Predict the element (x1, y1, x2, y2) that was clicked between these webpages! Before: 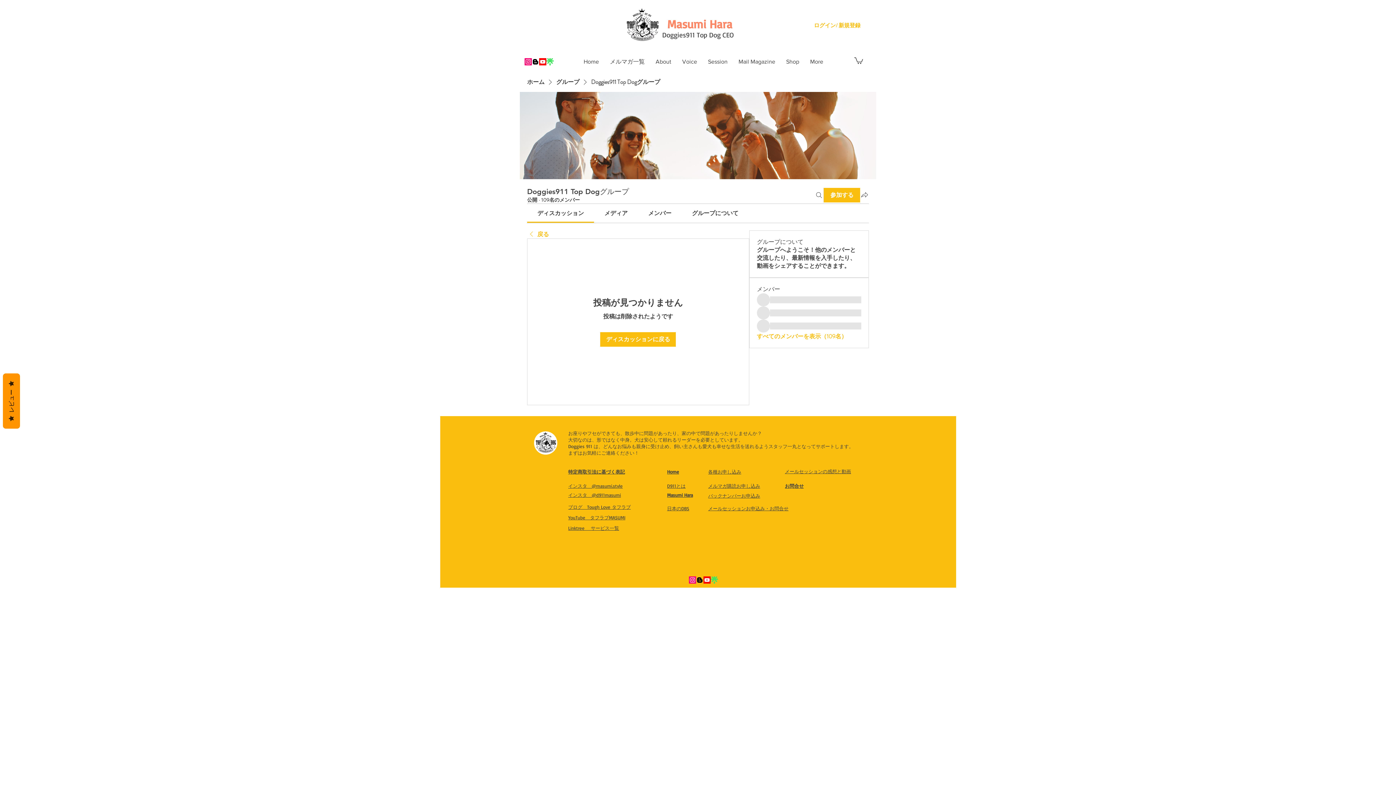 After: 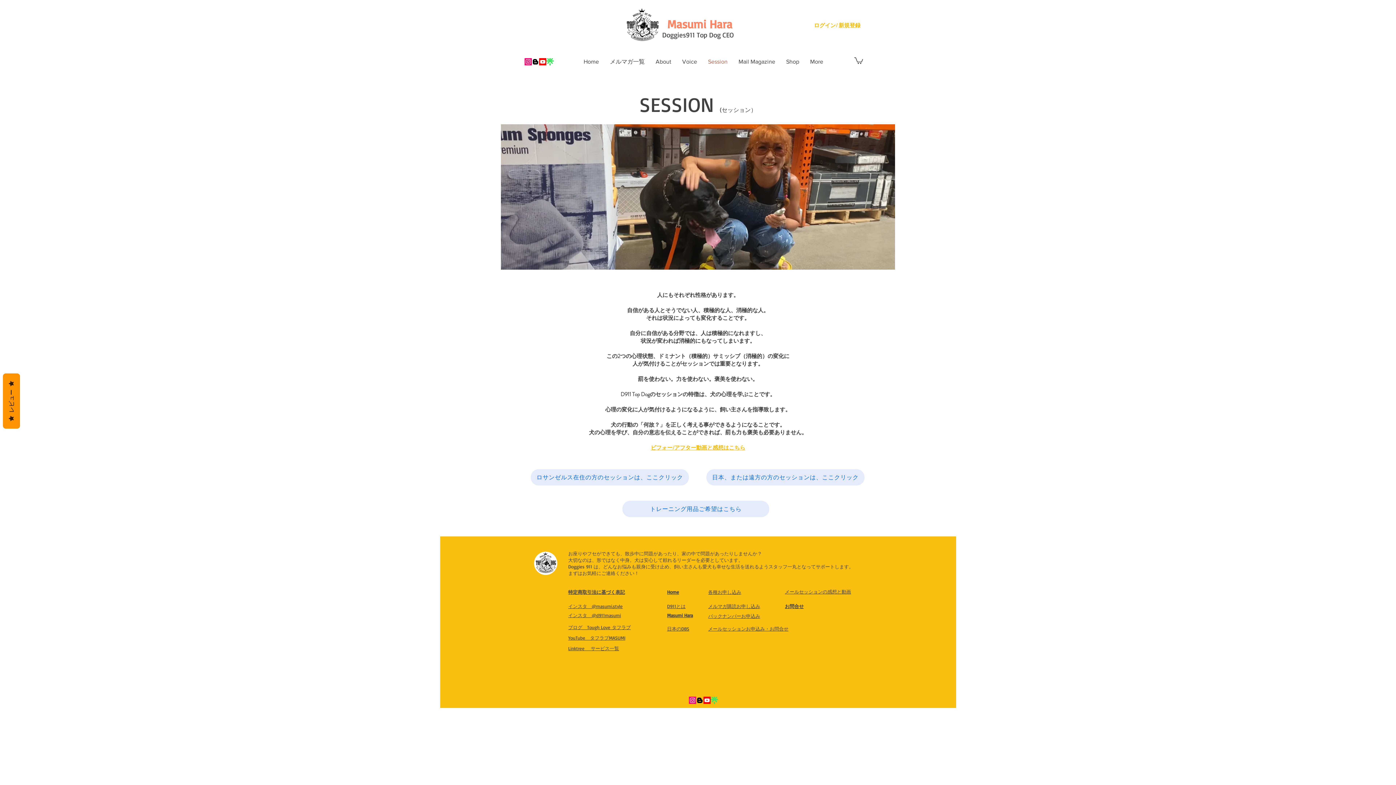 Action: label: ​メールセッションお申込み・お問合せ bbox: (708, 505, 788, 511)